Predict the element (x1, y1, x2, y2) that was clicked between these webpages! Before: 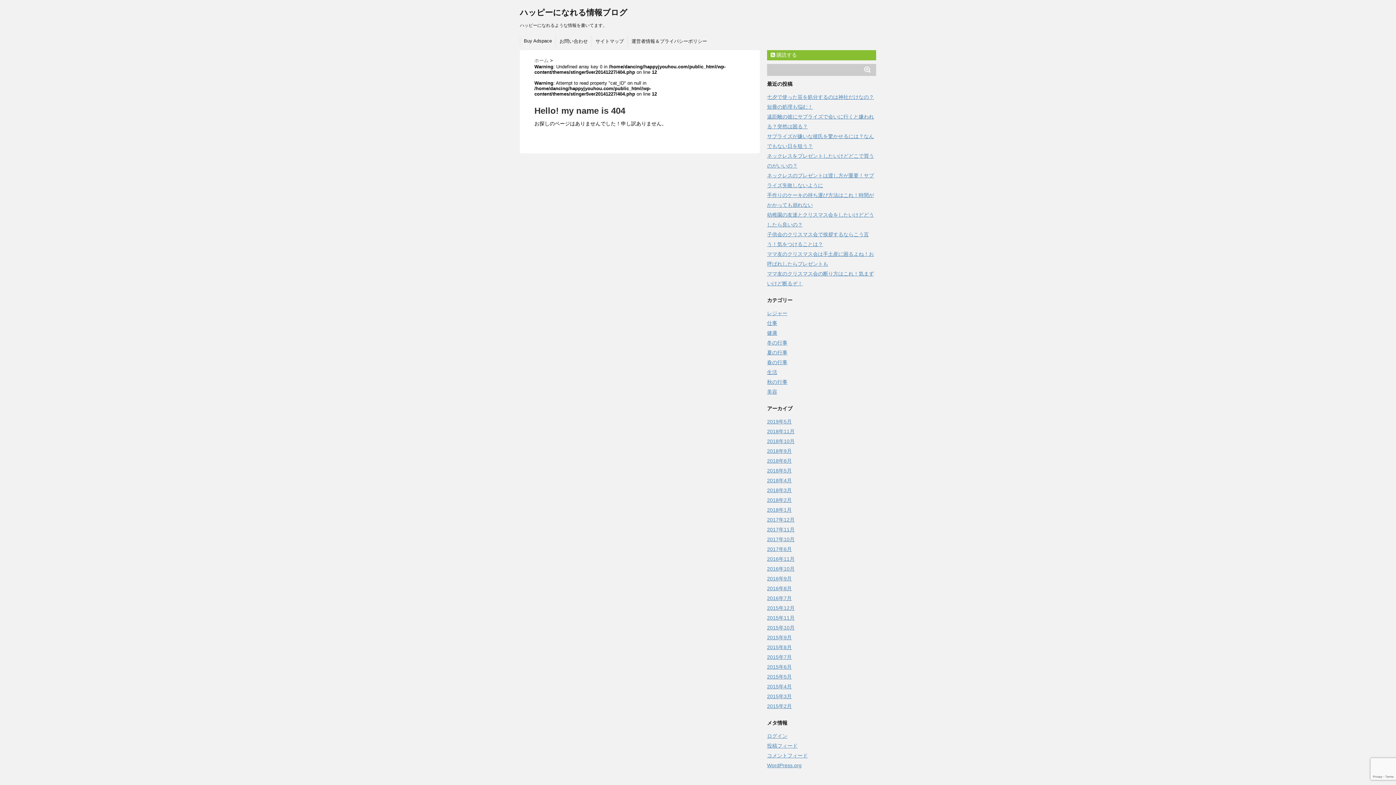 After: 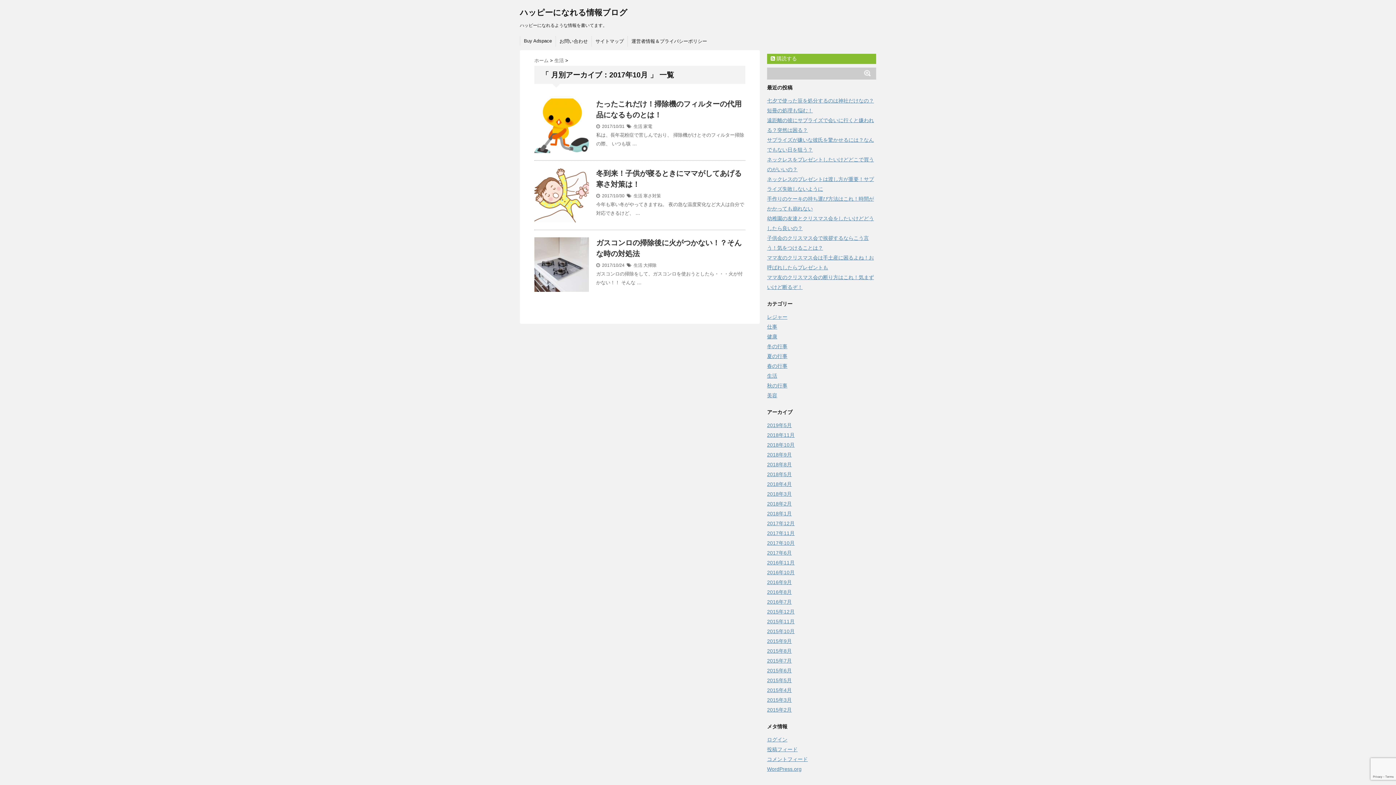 Action: bbox: (767, 536, 794, 542) label: 2017年10月